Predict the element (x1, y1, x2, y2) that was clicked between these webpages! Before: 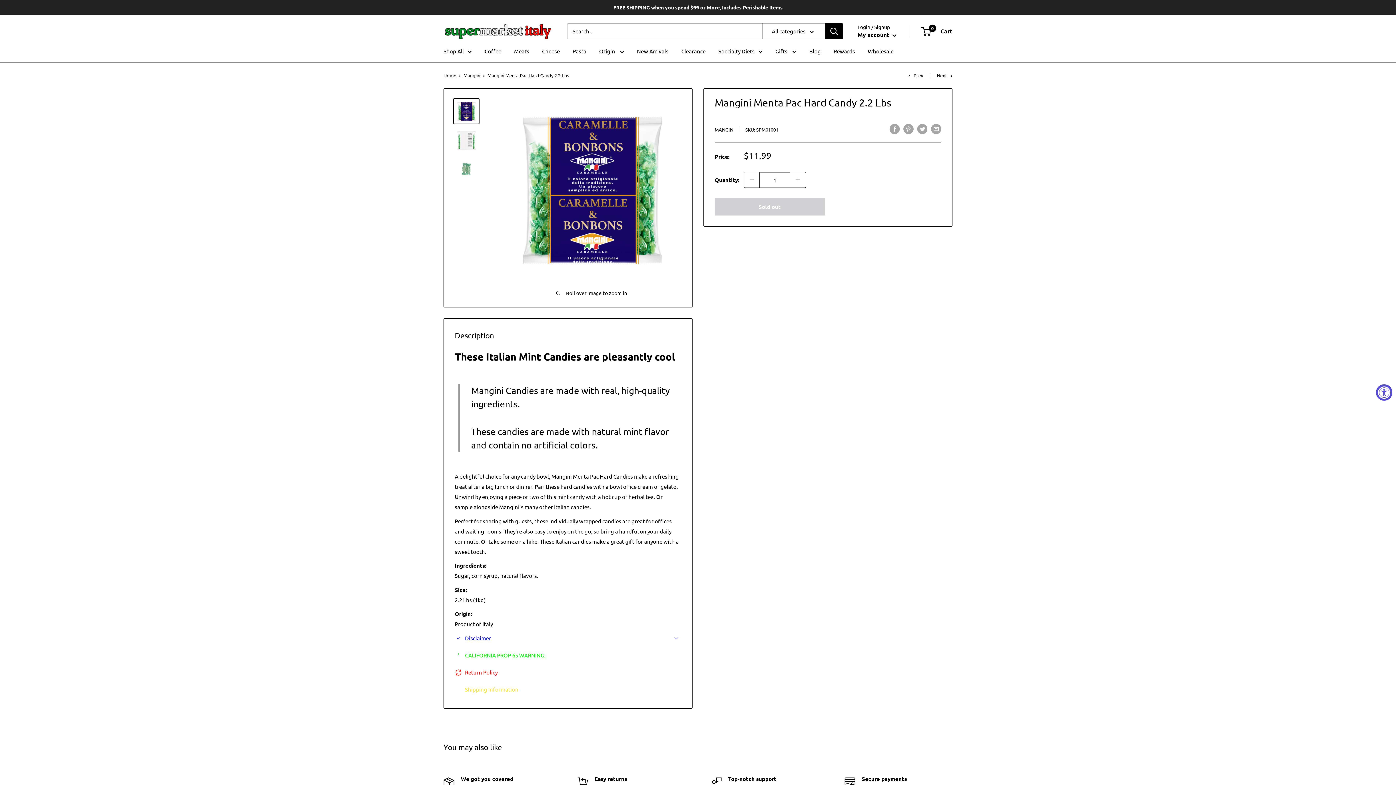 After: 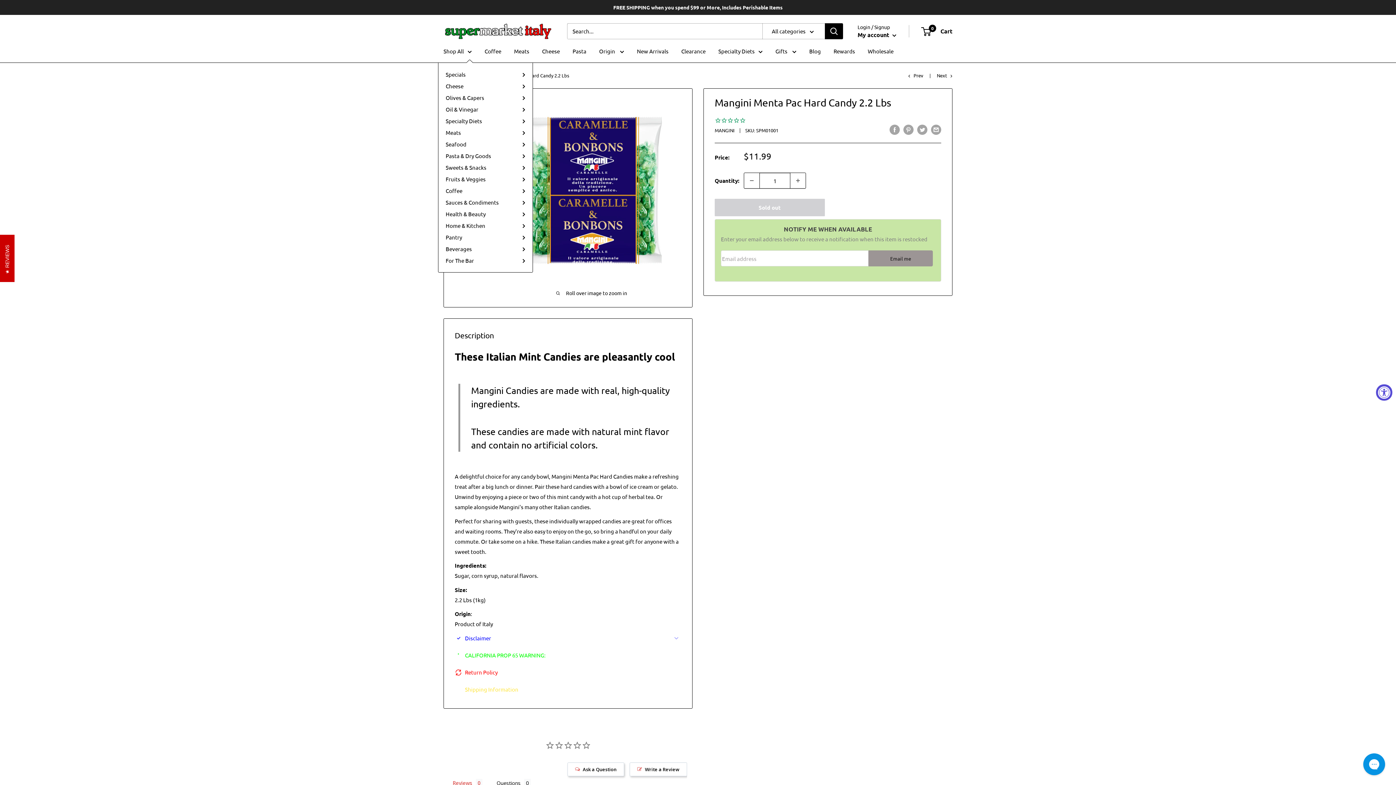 Action: bbox: (443, 46, 472, 56) label: Shop All